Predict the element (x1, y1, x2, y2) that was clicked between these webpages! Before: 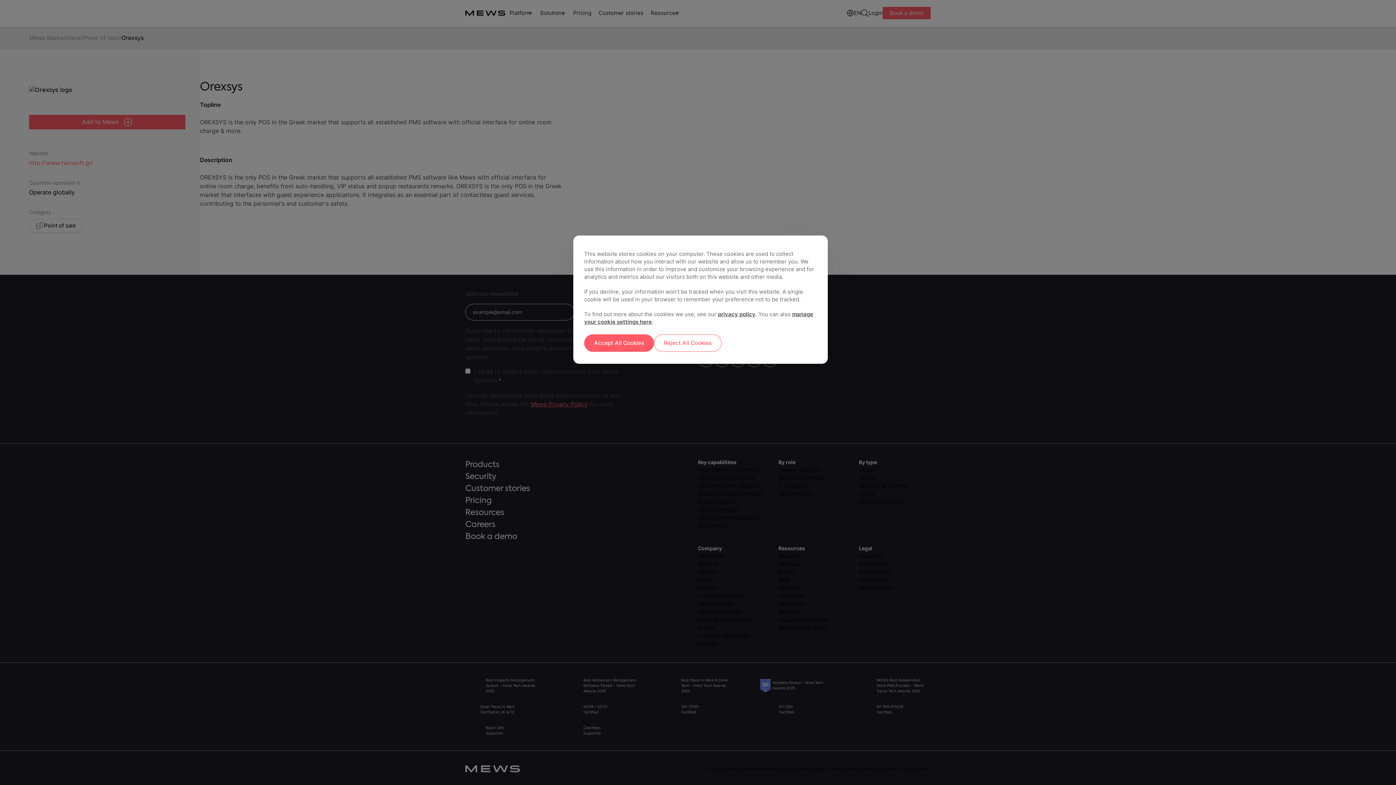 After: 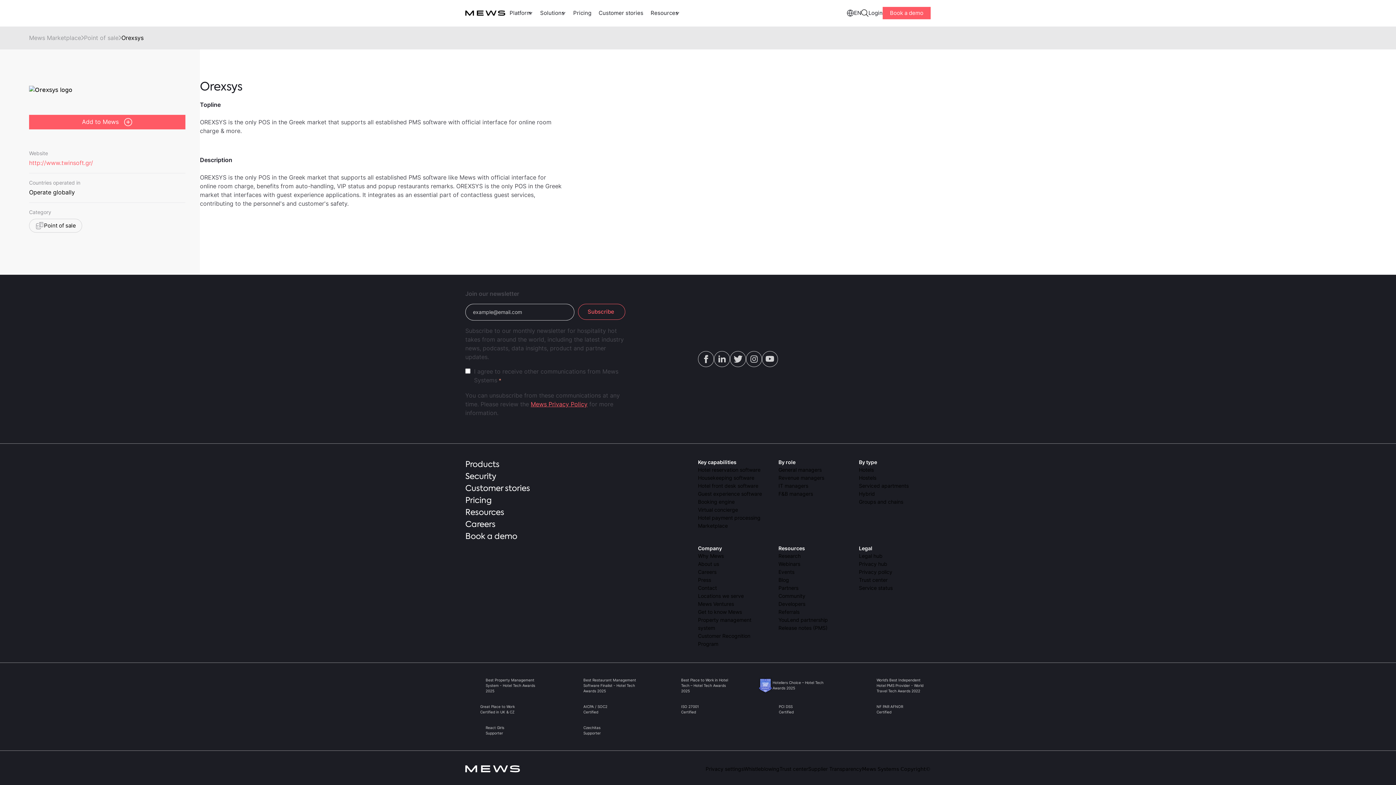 Action: bbox: (584, 334, 654, 352) label: Accept All Cookies